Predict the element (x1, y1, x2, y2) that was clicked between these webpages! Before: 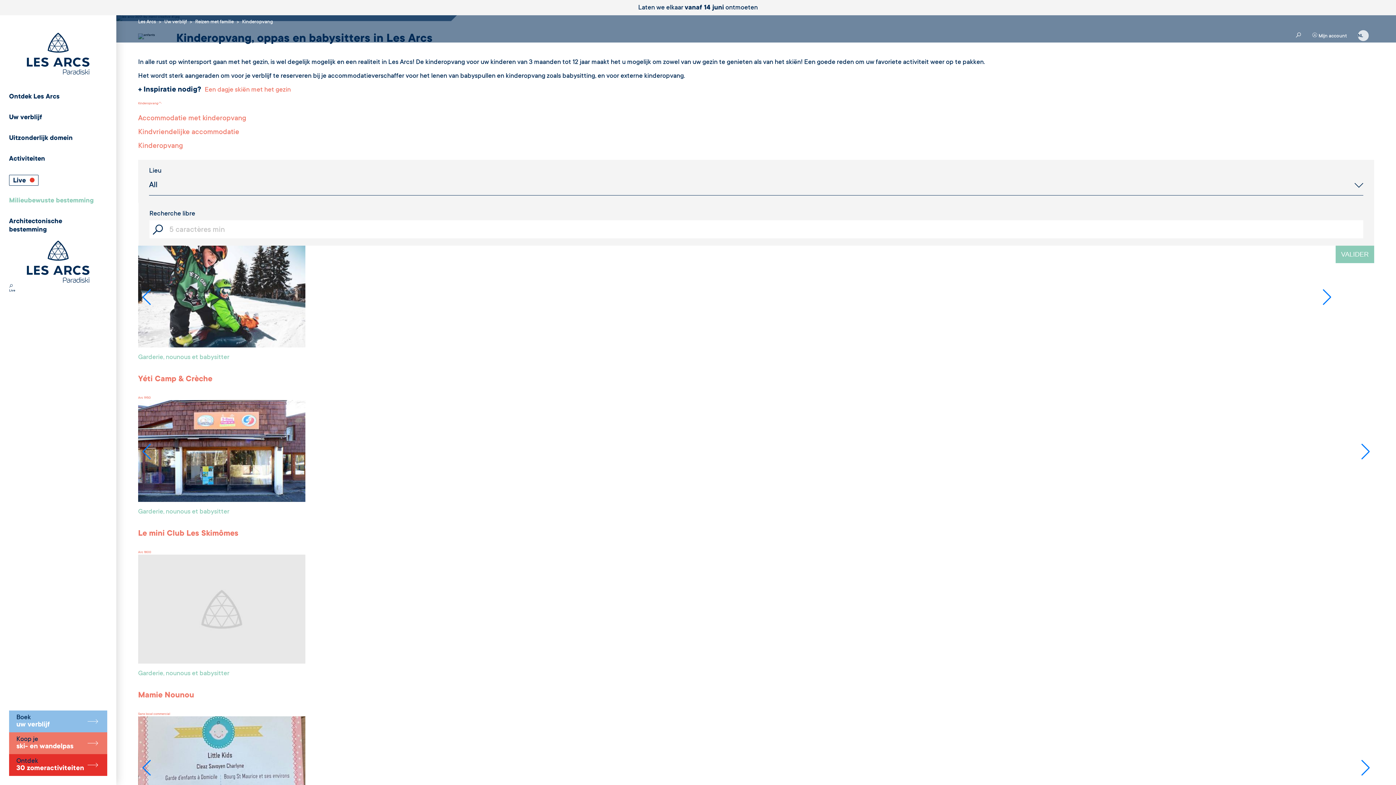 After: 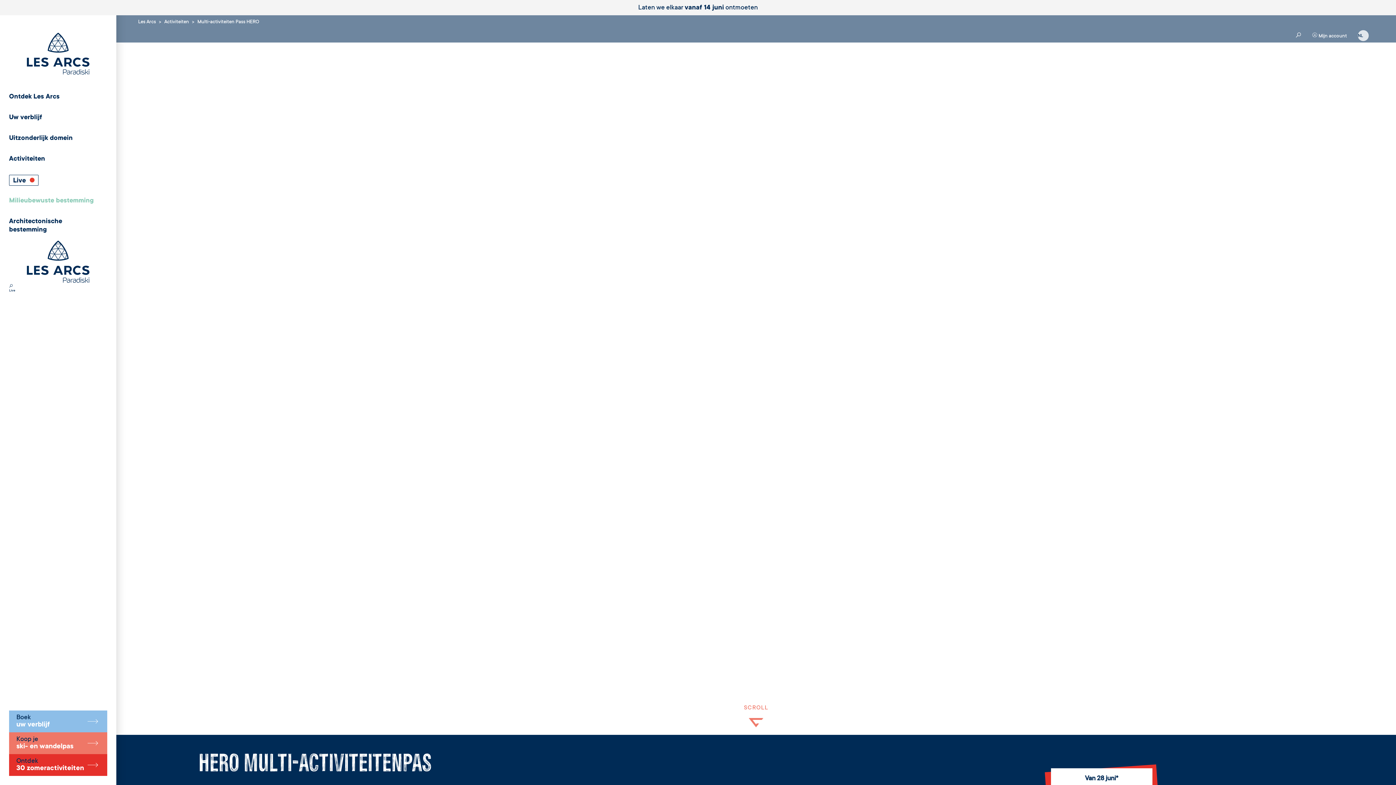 Action: bbox: (16, 758, 100, 772) label: Ontdek
30 zomeractiviteiten